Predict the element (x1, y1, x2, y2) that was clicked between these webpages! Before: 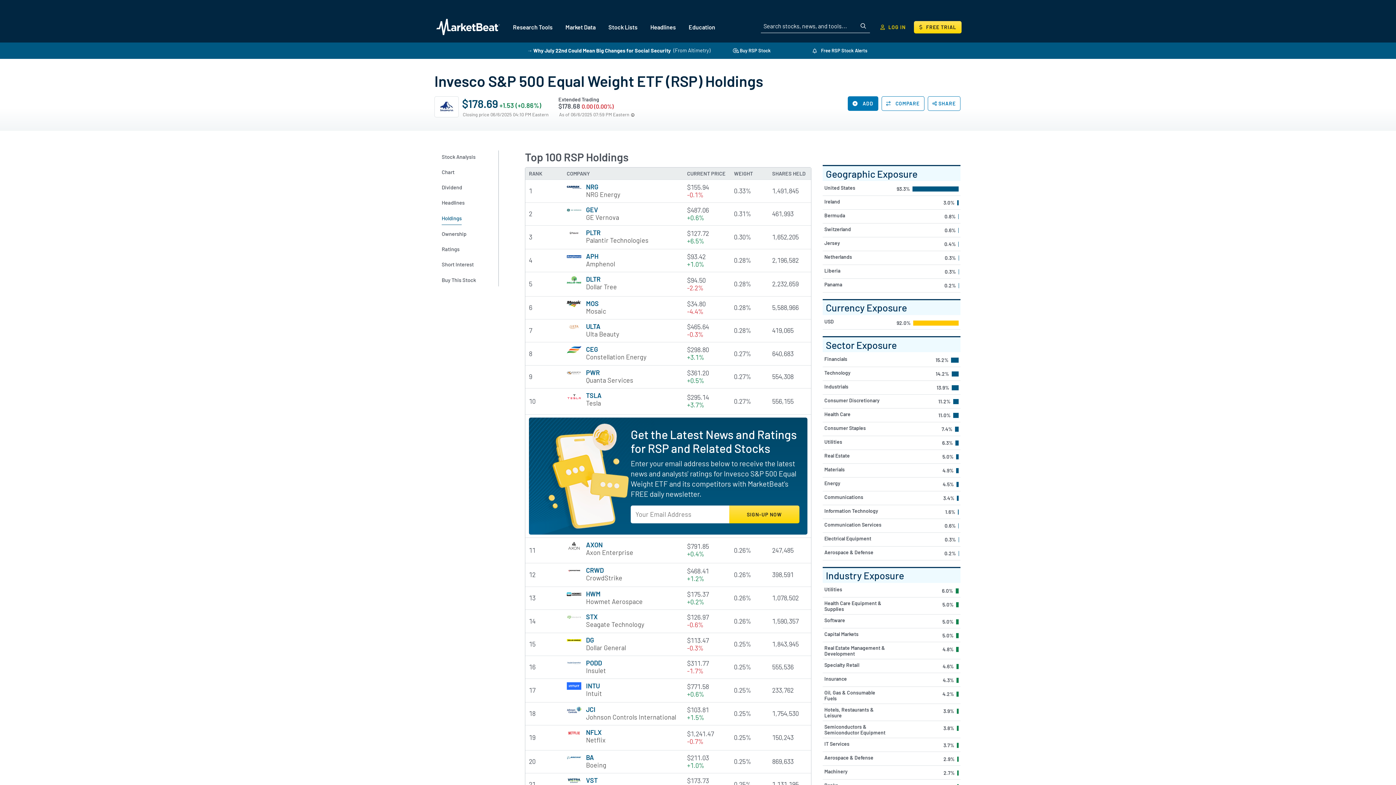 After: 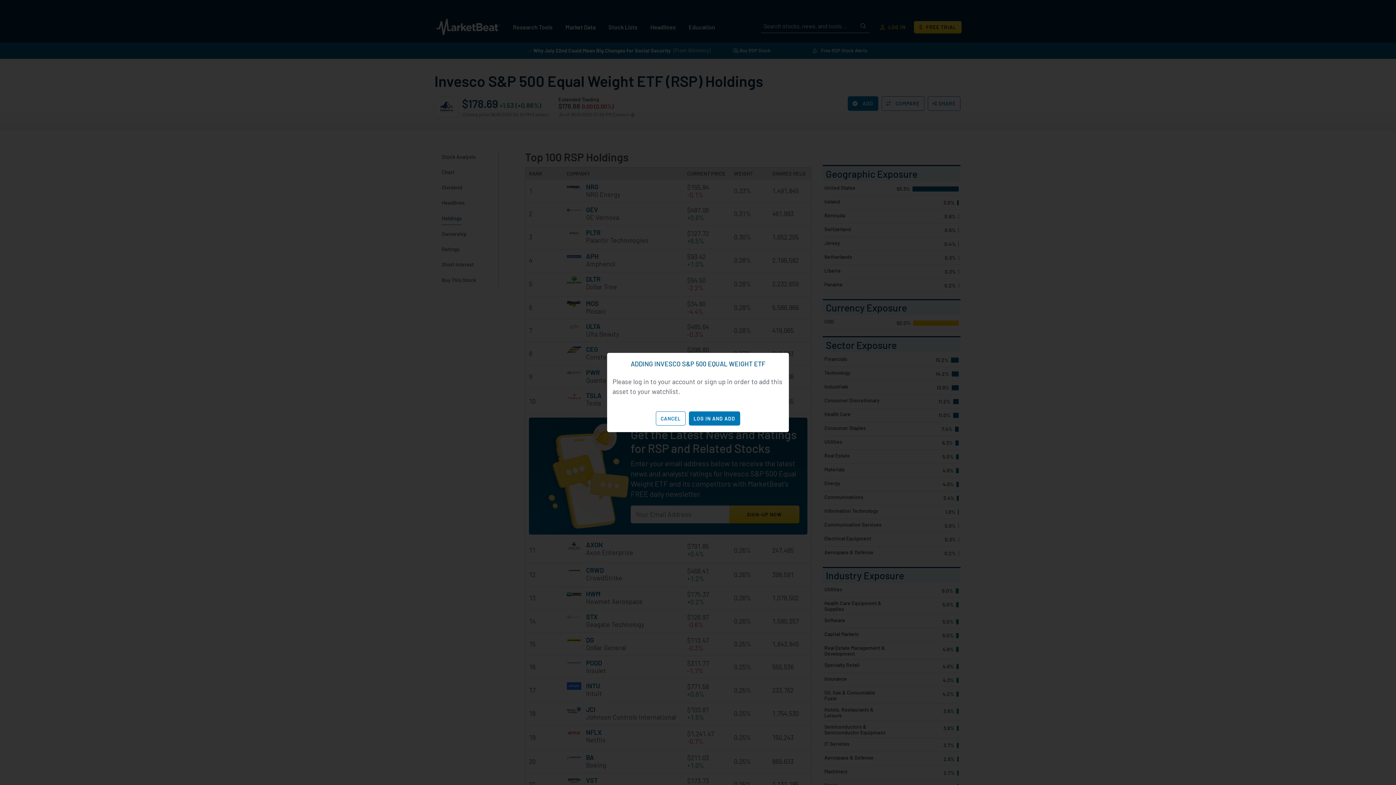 Action: bbox: (848, 96, 878, 110) label:  ADD